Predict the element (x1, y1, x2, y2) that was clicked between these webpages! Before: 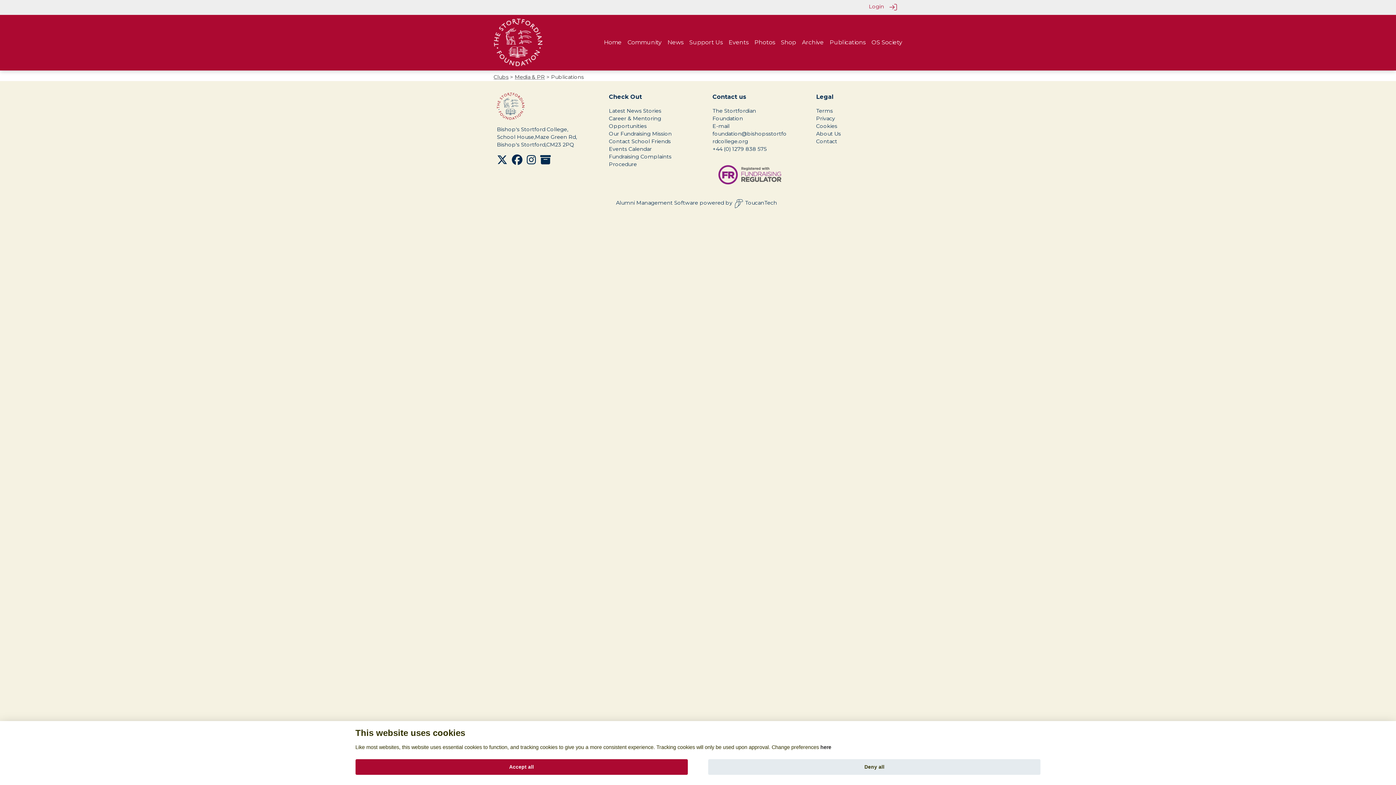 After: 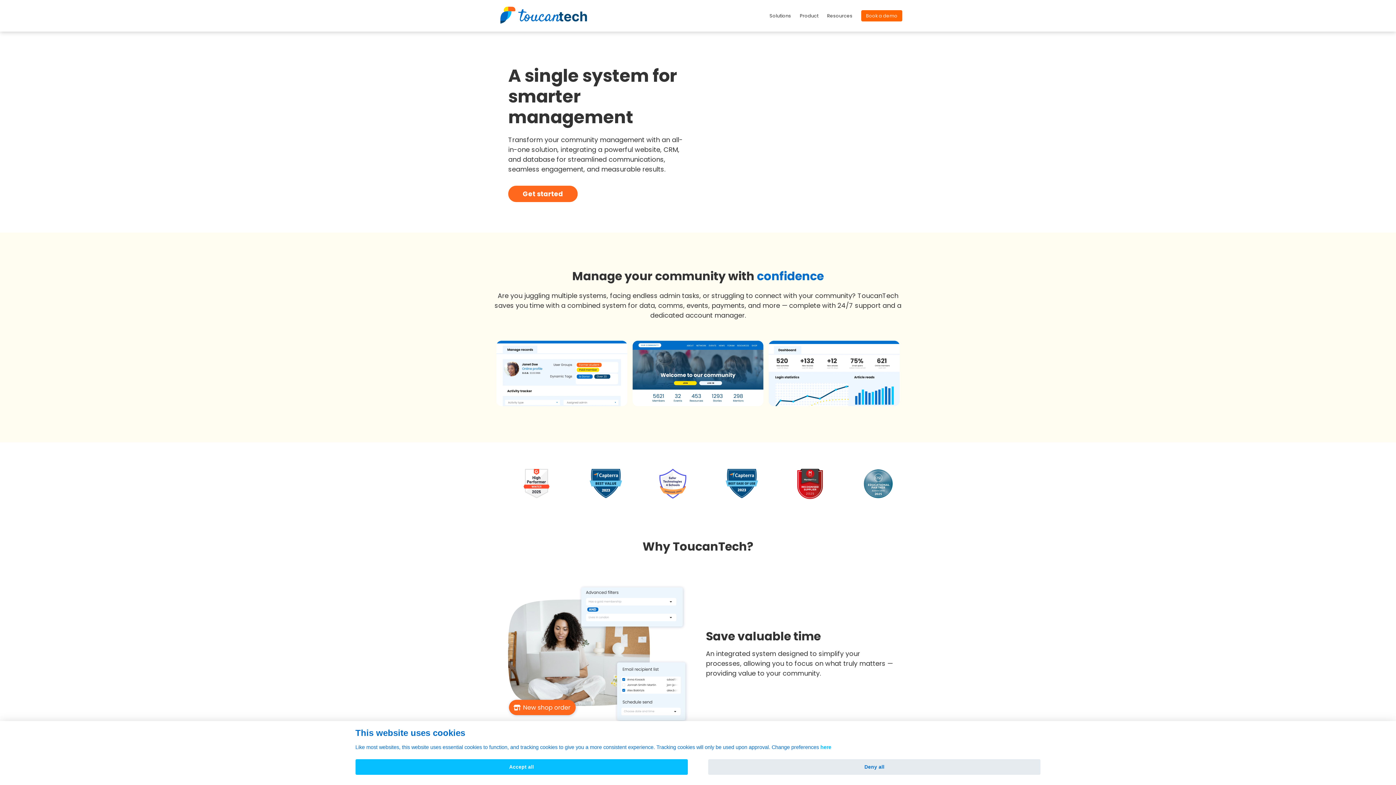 Action: bbox: (732, 199, 777, 208) label: ToucanTech